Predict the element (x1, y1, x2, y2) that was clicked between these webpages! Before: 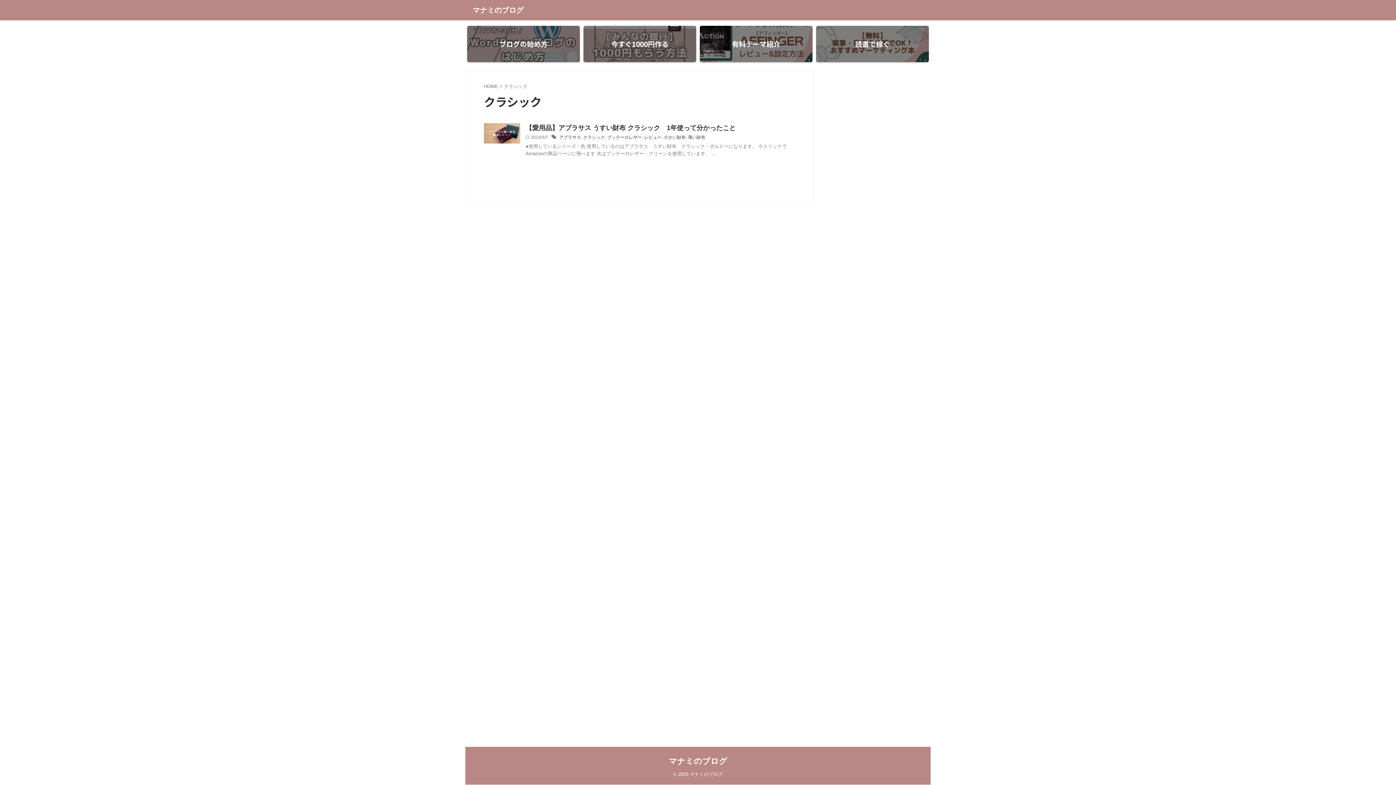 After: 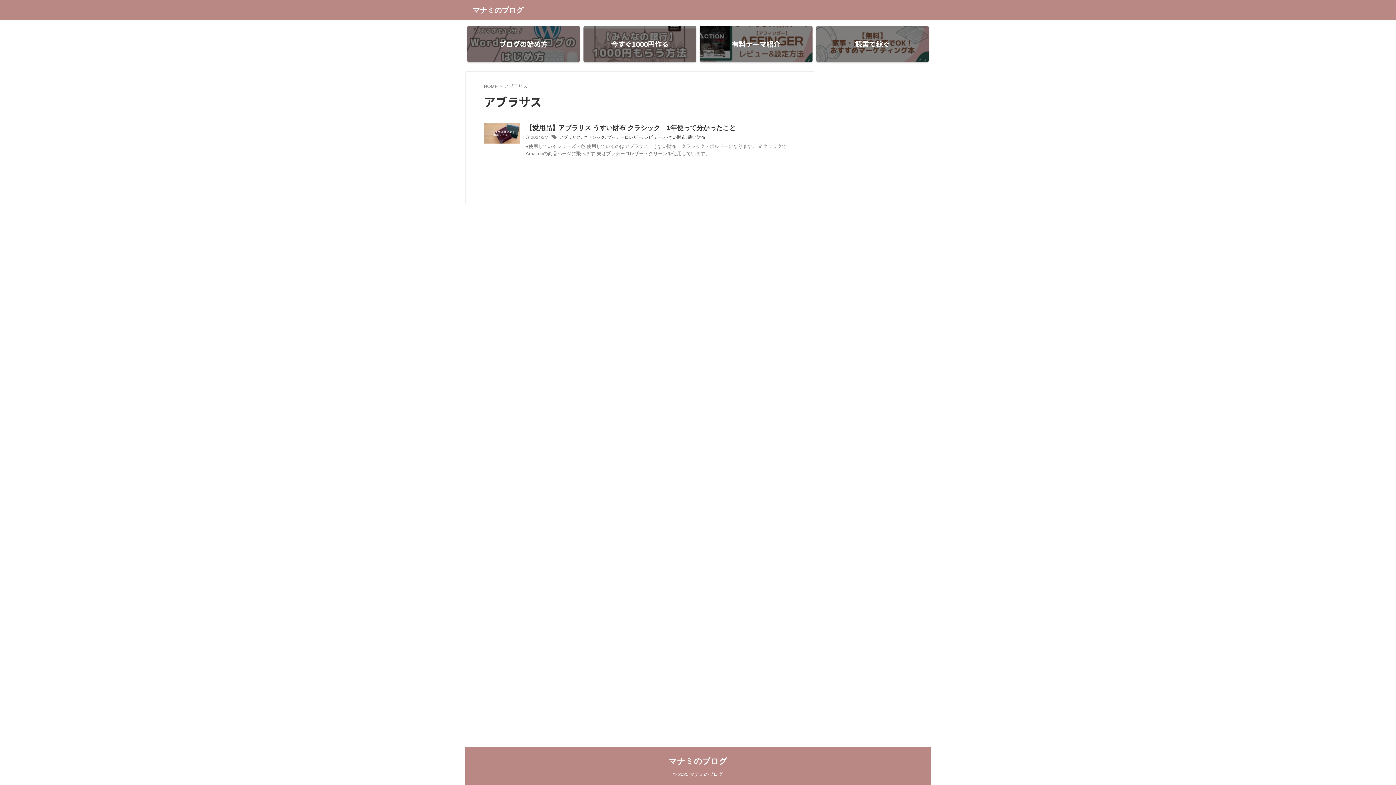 Action: label: アブラサス bbox: (559, 134, 581, 140)